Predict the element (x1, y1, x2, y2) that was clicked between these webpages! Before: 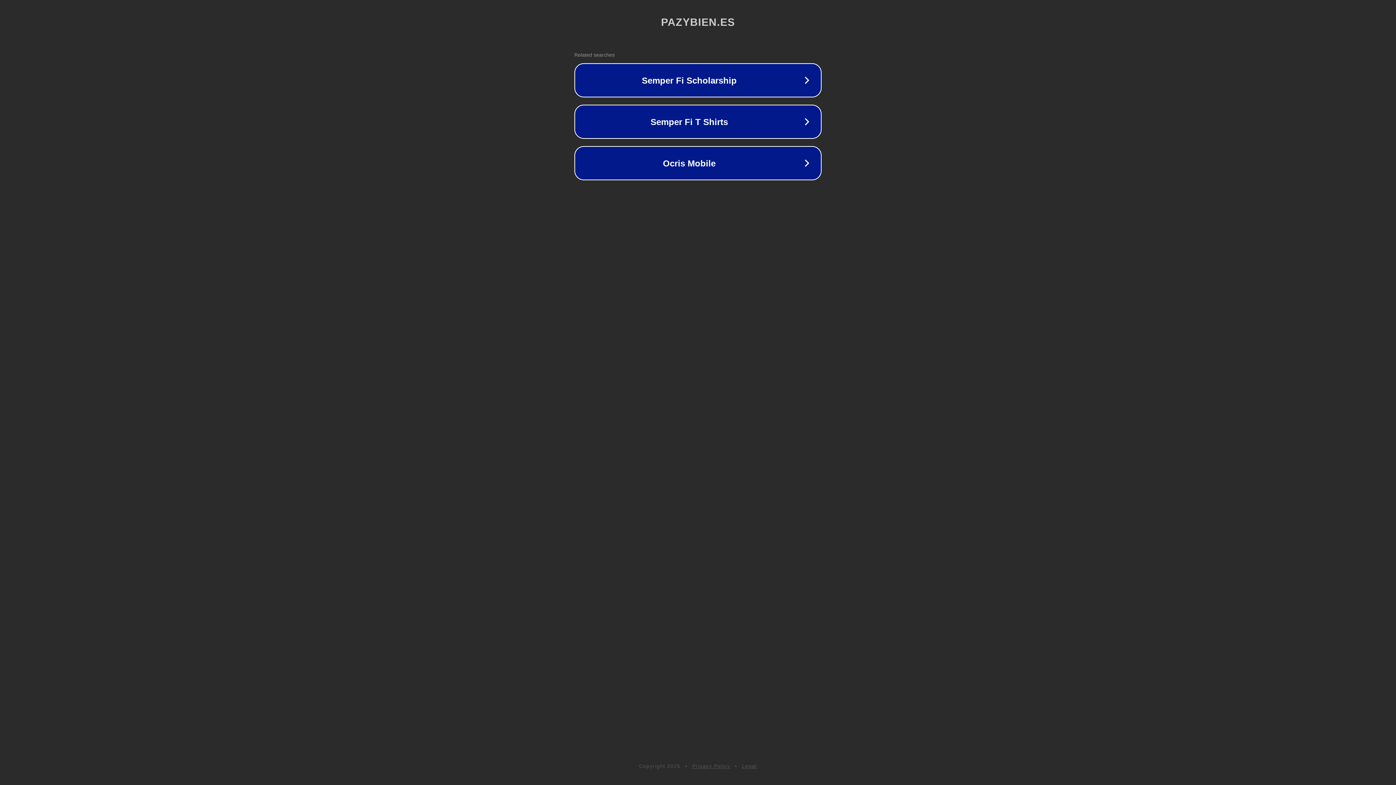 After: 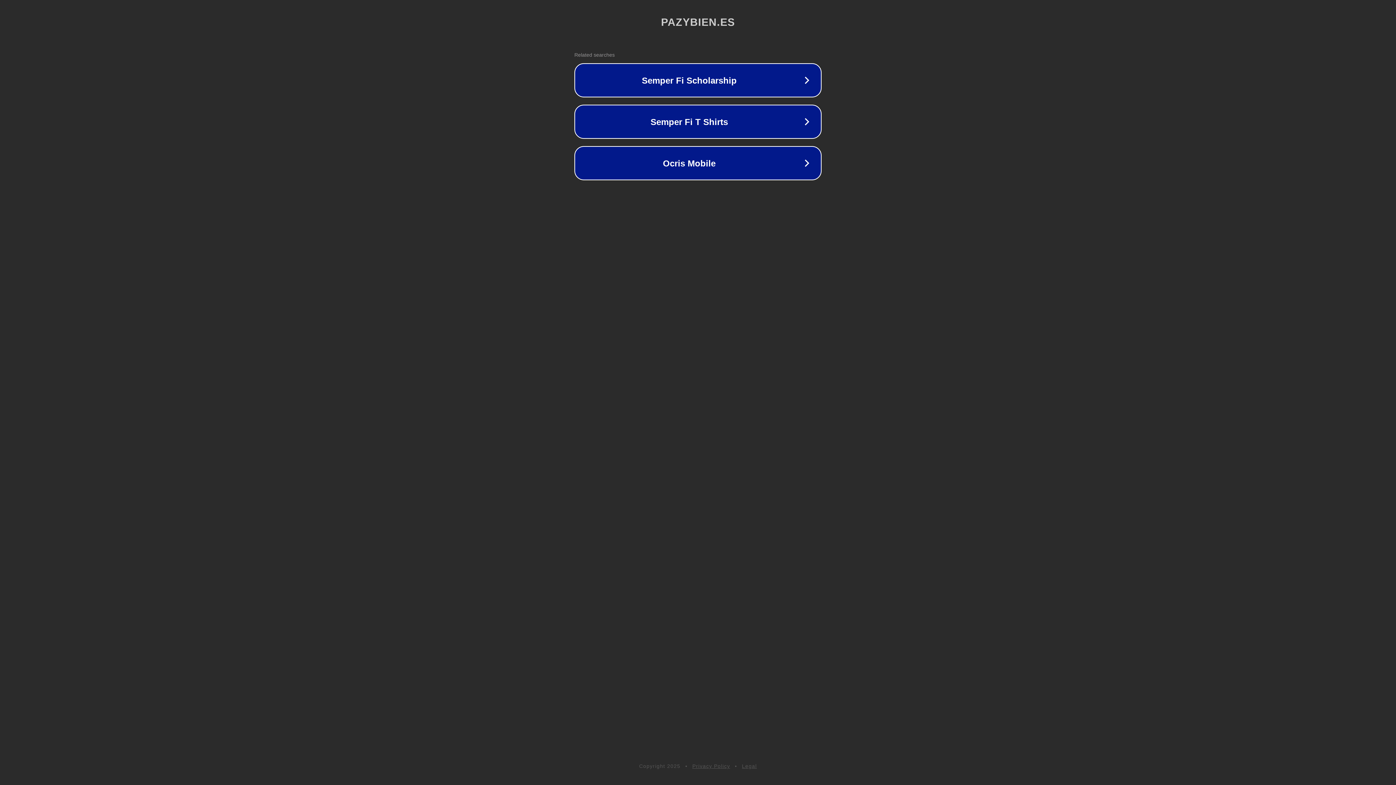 Action: bbox: (692, 763, 730, 769) label: Privacy Policy